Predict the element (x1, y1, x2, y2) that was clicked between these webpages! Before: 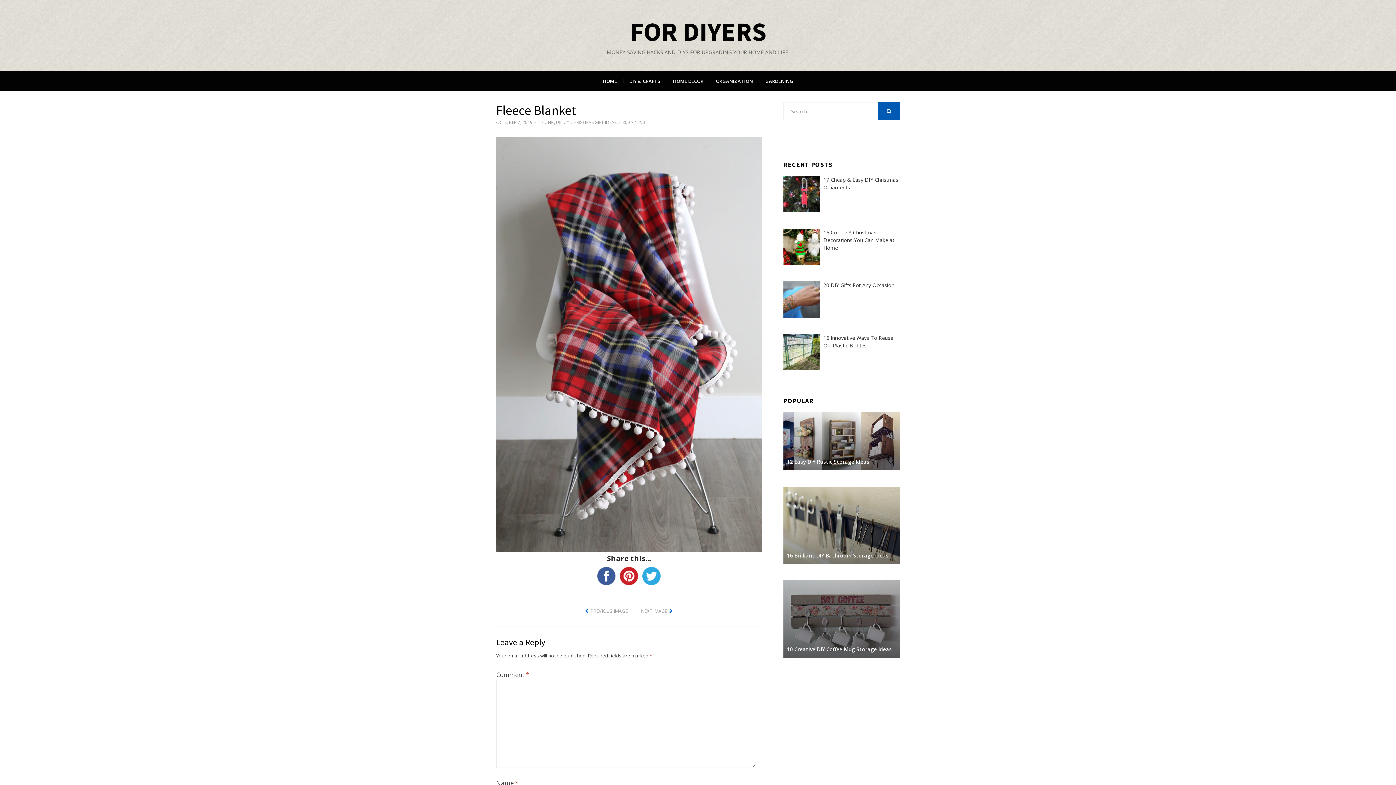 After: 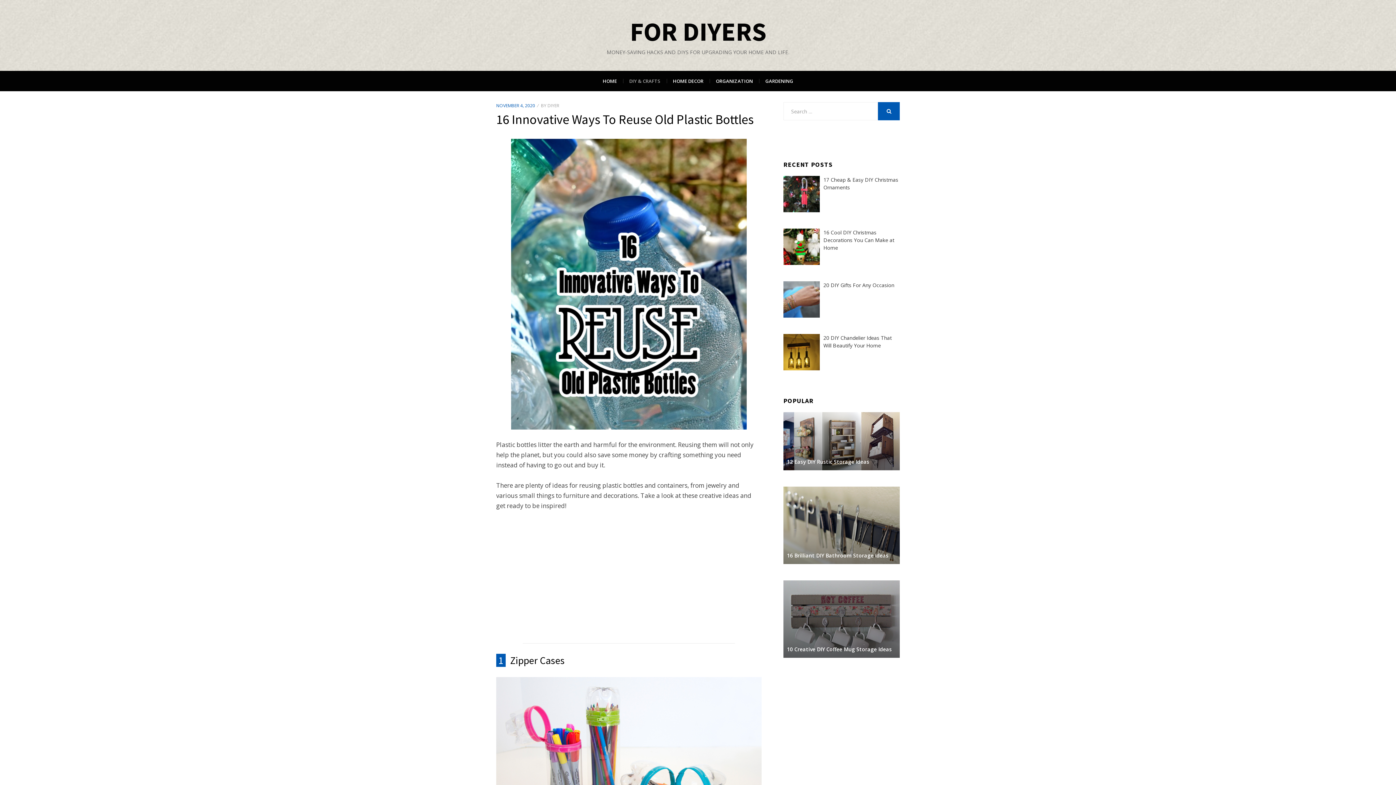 Action: bbox: (783, 334, 820, 370)